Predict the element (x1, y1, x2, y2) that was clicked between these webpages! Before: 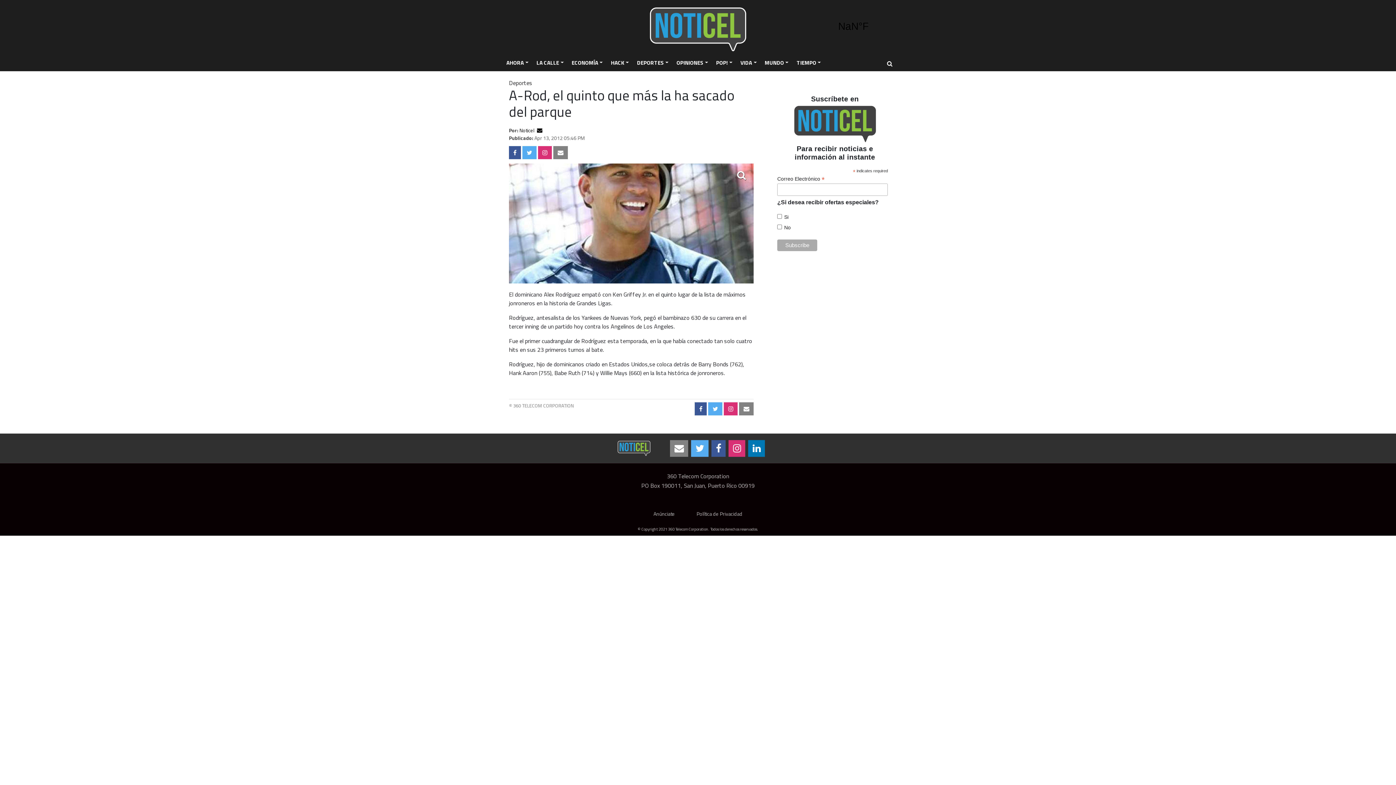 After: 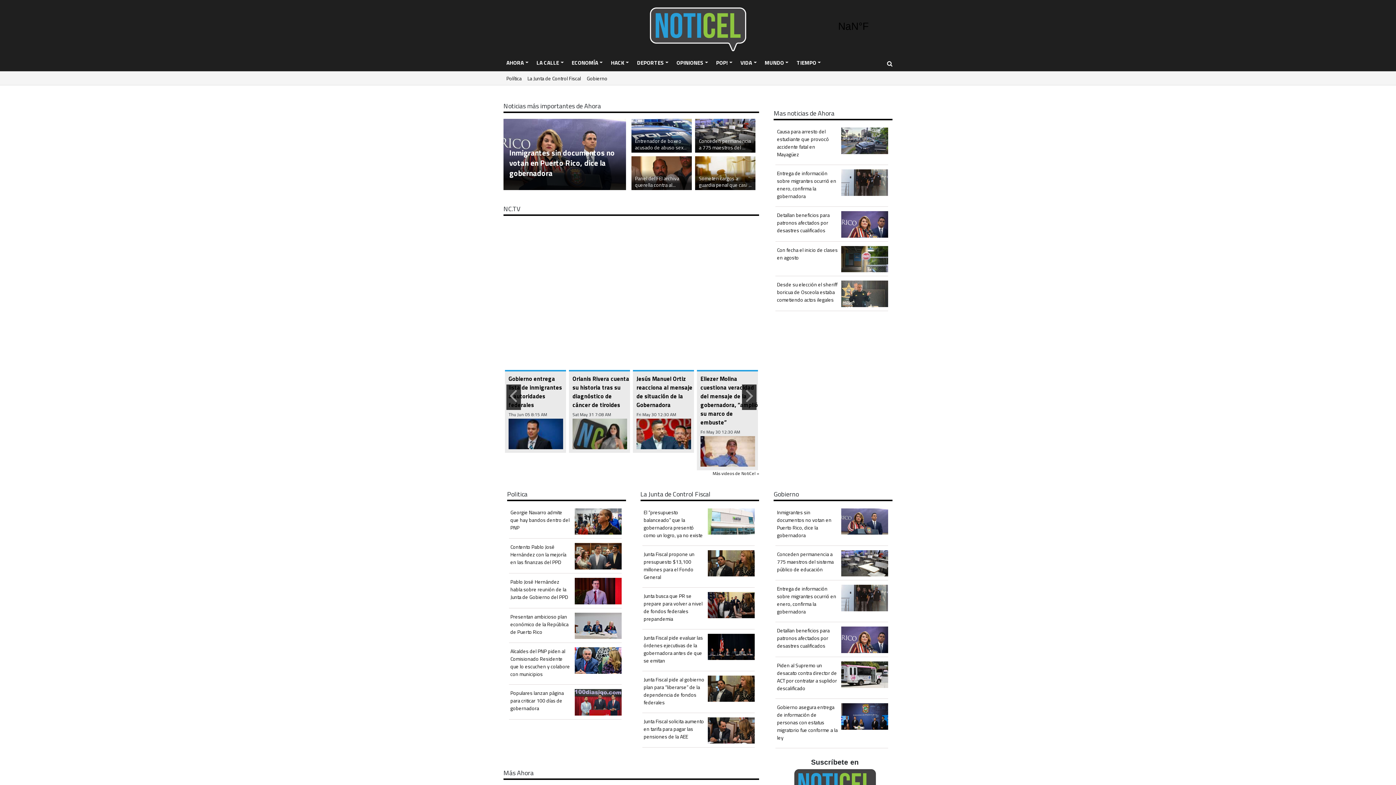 Action: label: AHORA bbox: (503, 56, 531, 69)